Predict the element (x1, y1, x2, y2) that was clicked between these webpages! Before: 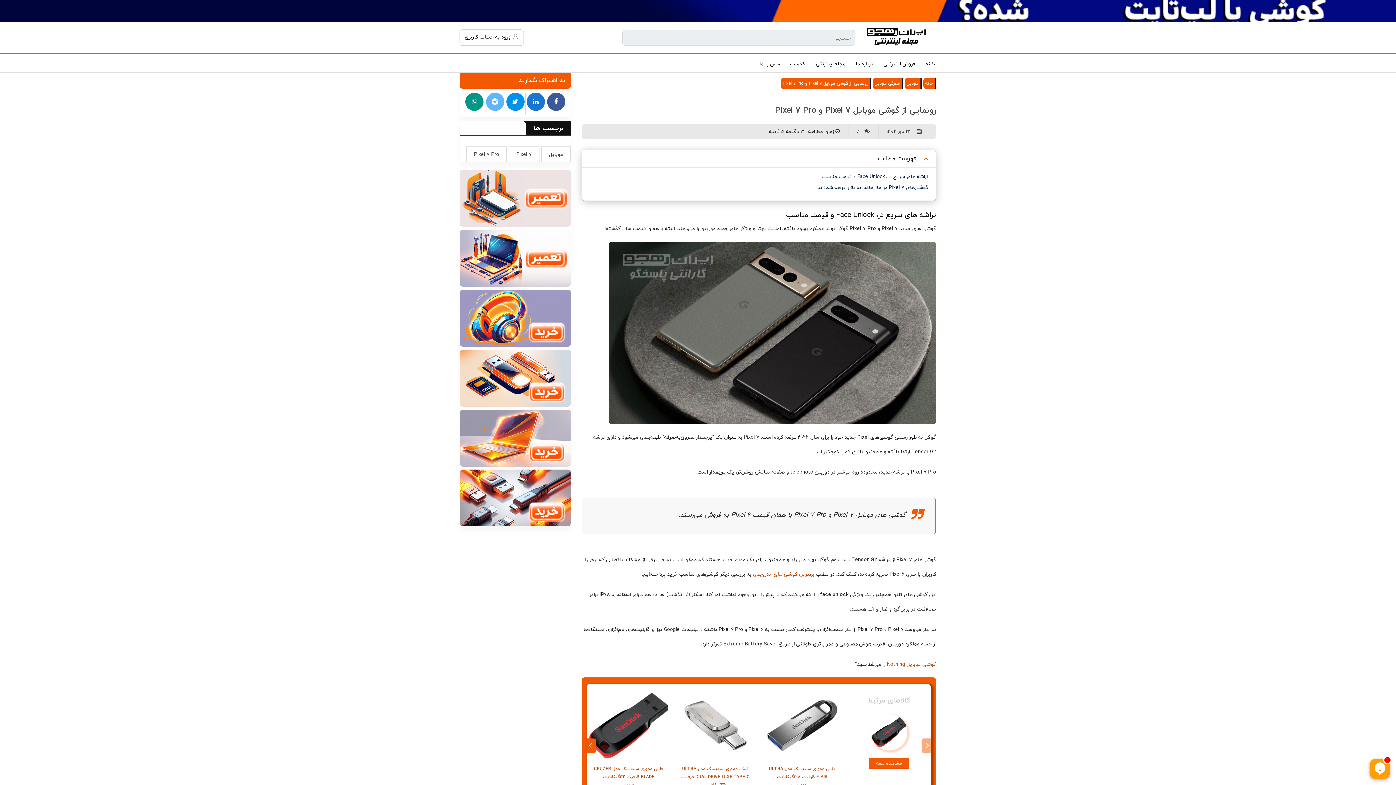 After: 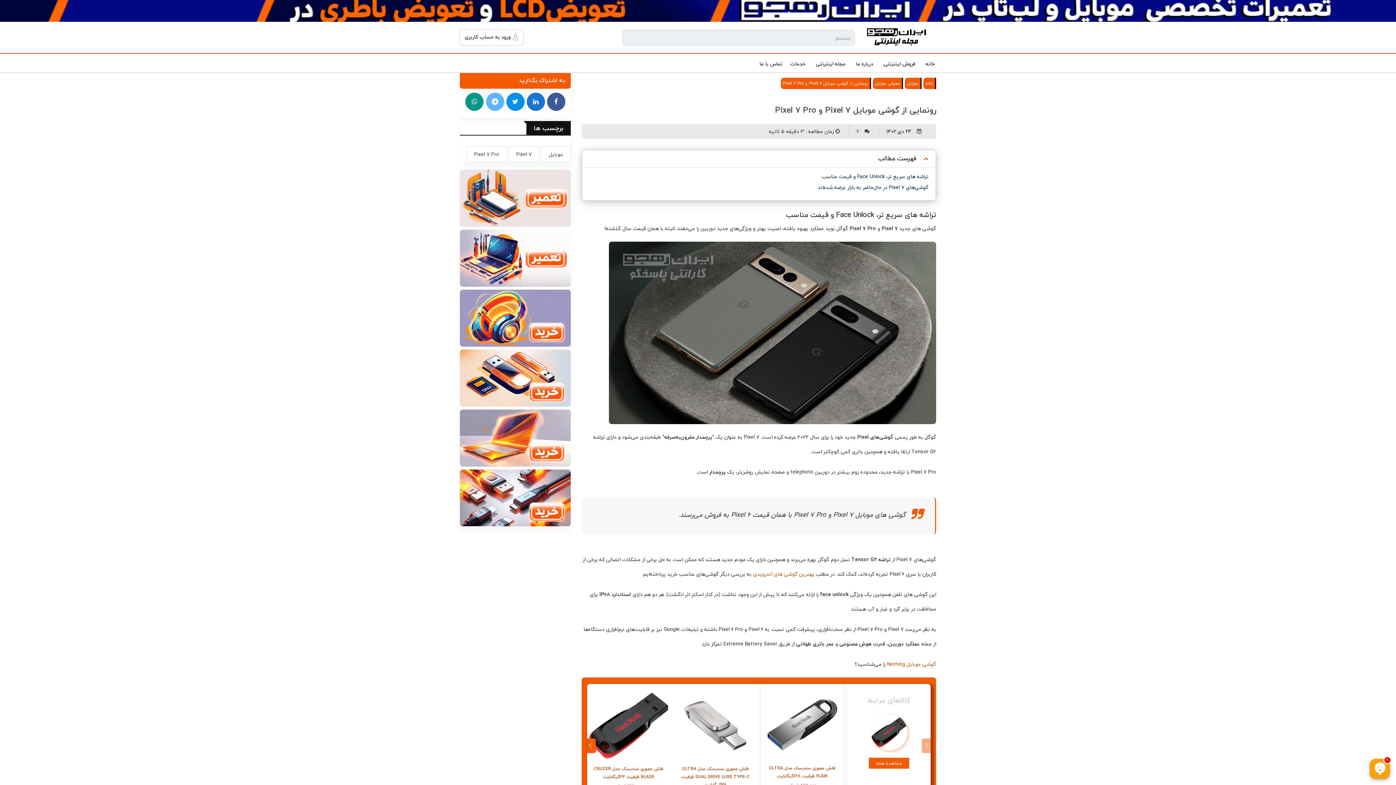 Action: bbox: (769, 765, 835, 781) label: فلش مموری سندیسک مدل ULTRA FLAIR ظرفیت 128گیگابایت